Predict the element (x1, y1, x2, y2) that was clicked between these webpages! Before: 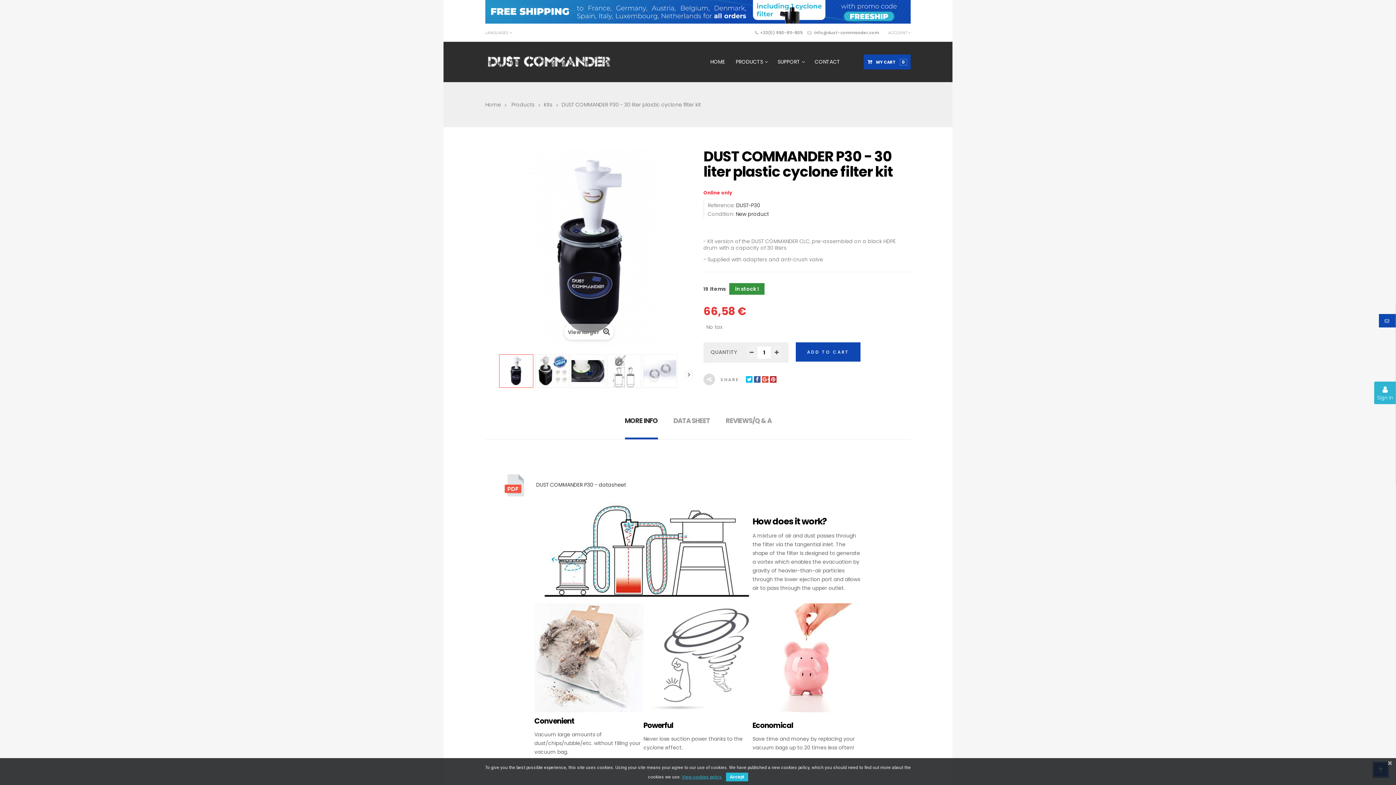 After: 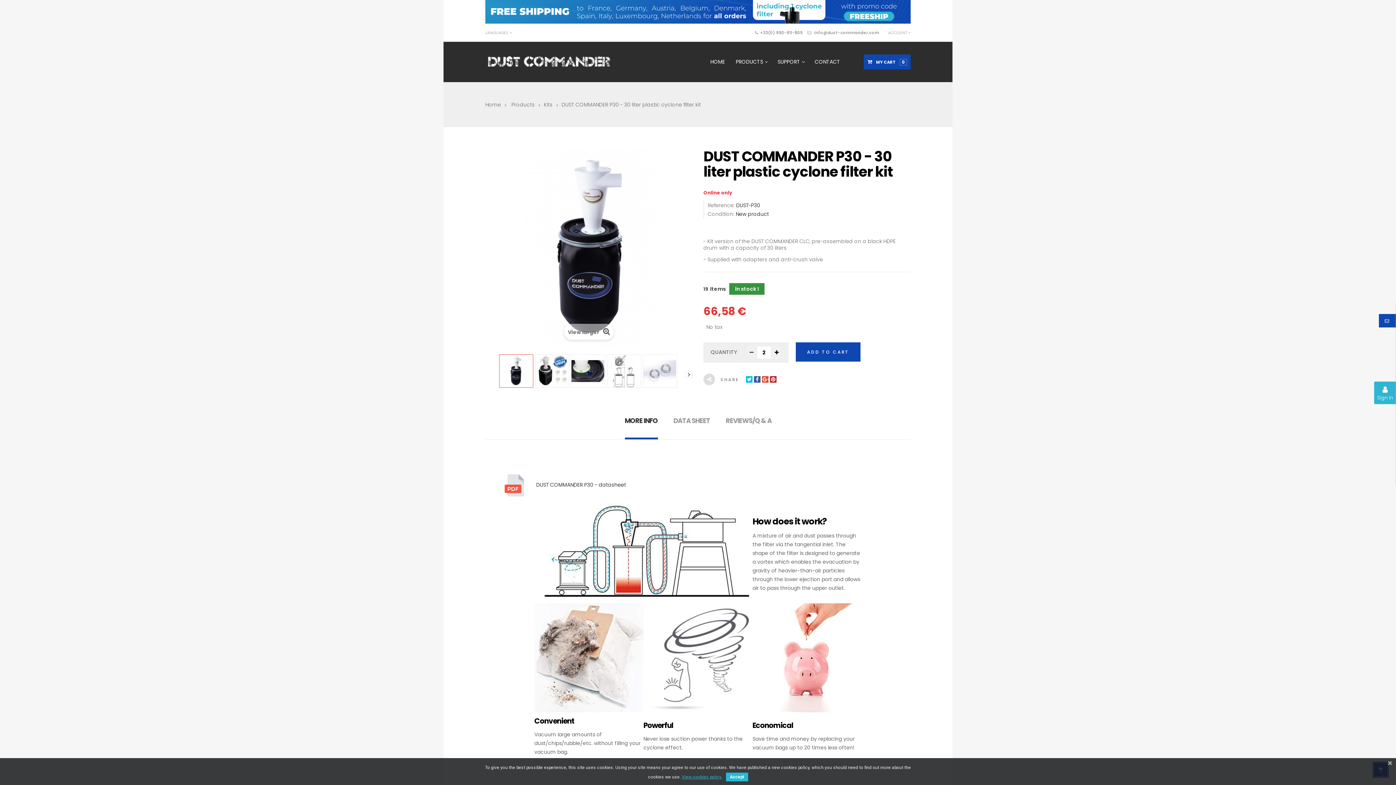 Action: bbox: (772, 346, 781, 359)